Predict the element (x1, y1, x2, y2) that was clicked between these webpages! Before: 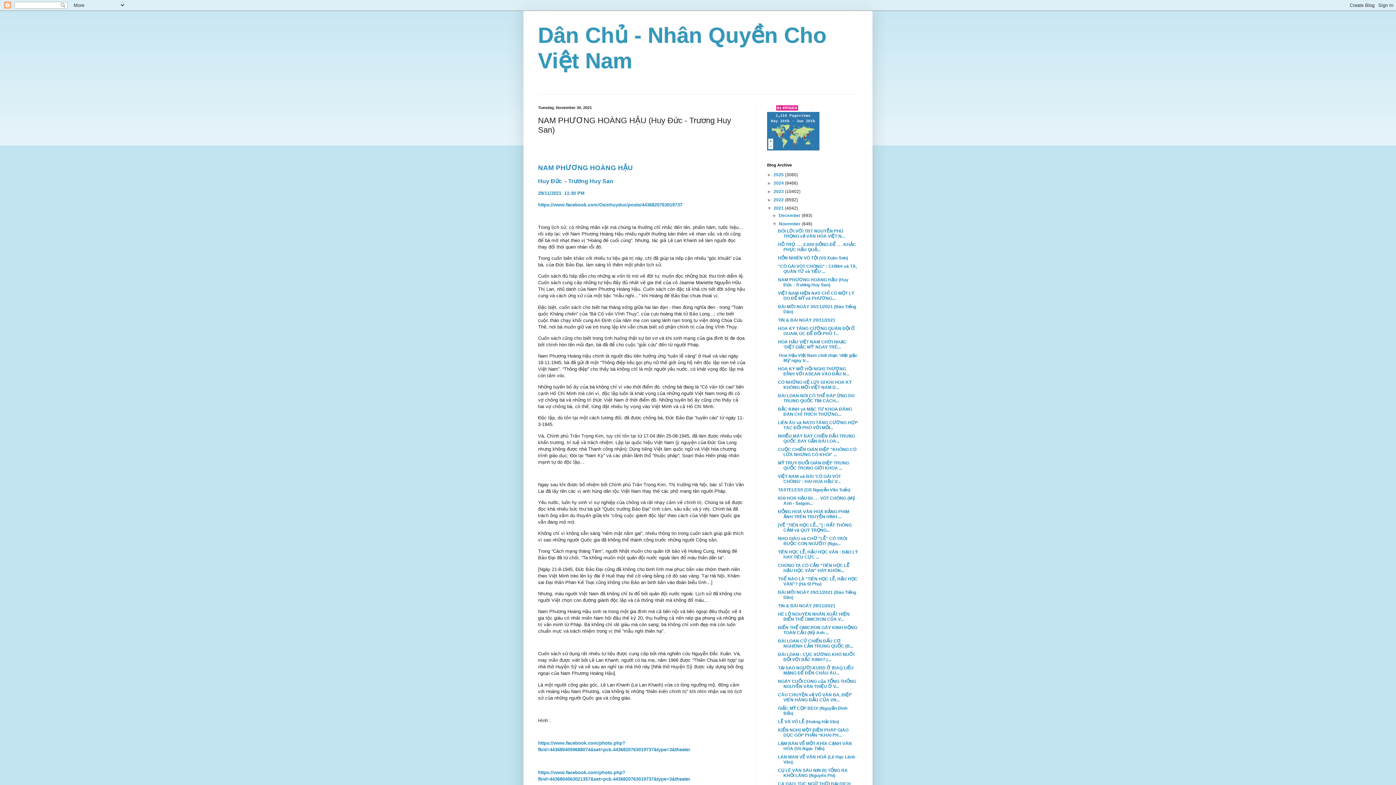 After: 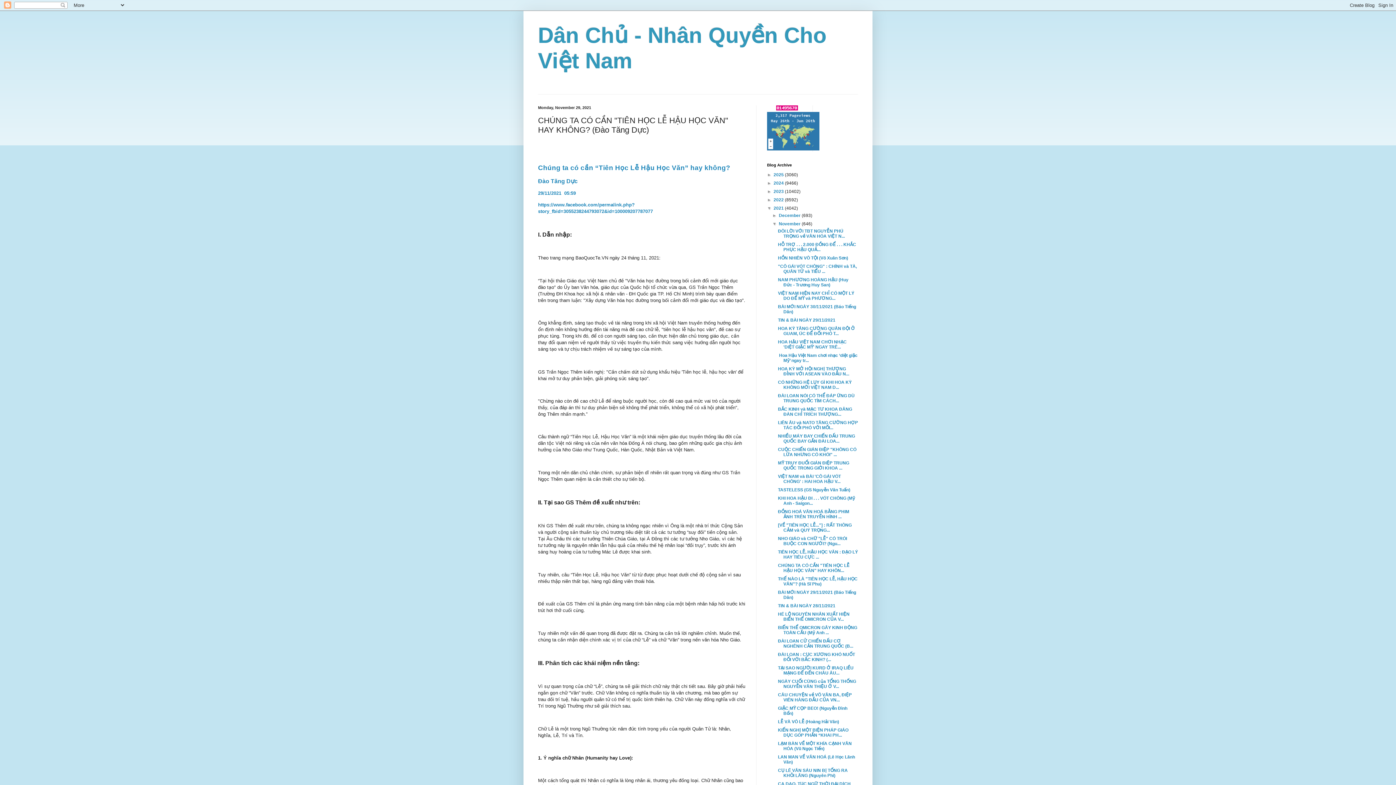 Action: bbox: (778, 563, 849, 573) label: CHÚNG TA CÓ CẦN "TIÊN HỌC LỄ HẬU HỌC VĂN" HAY KHÔN...